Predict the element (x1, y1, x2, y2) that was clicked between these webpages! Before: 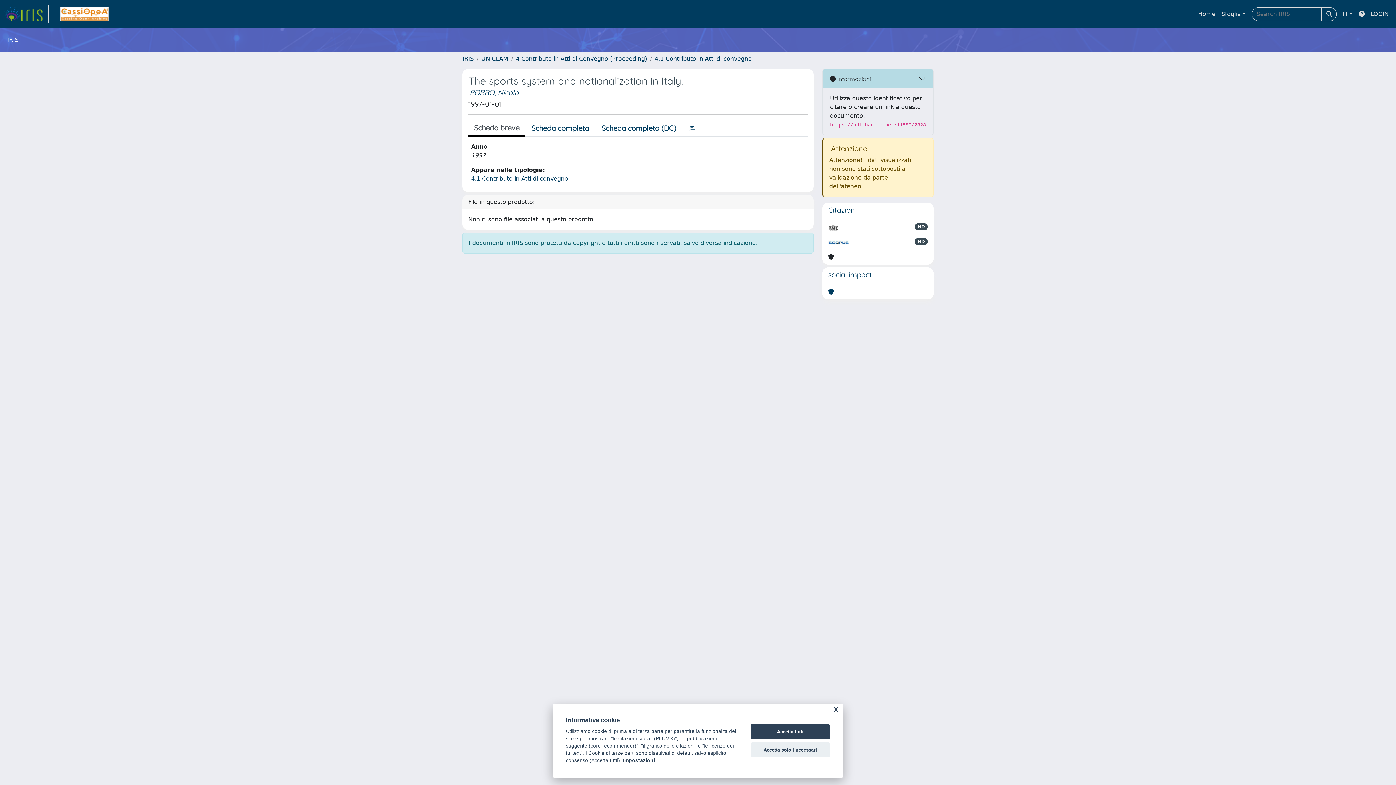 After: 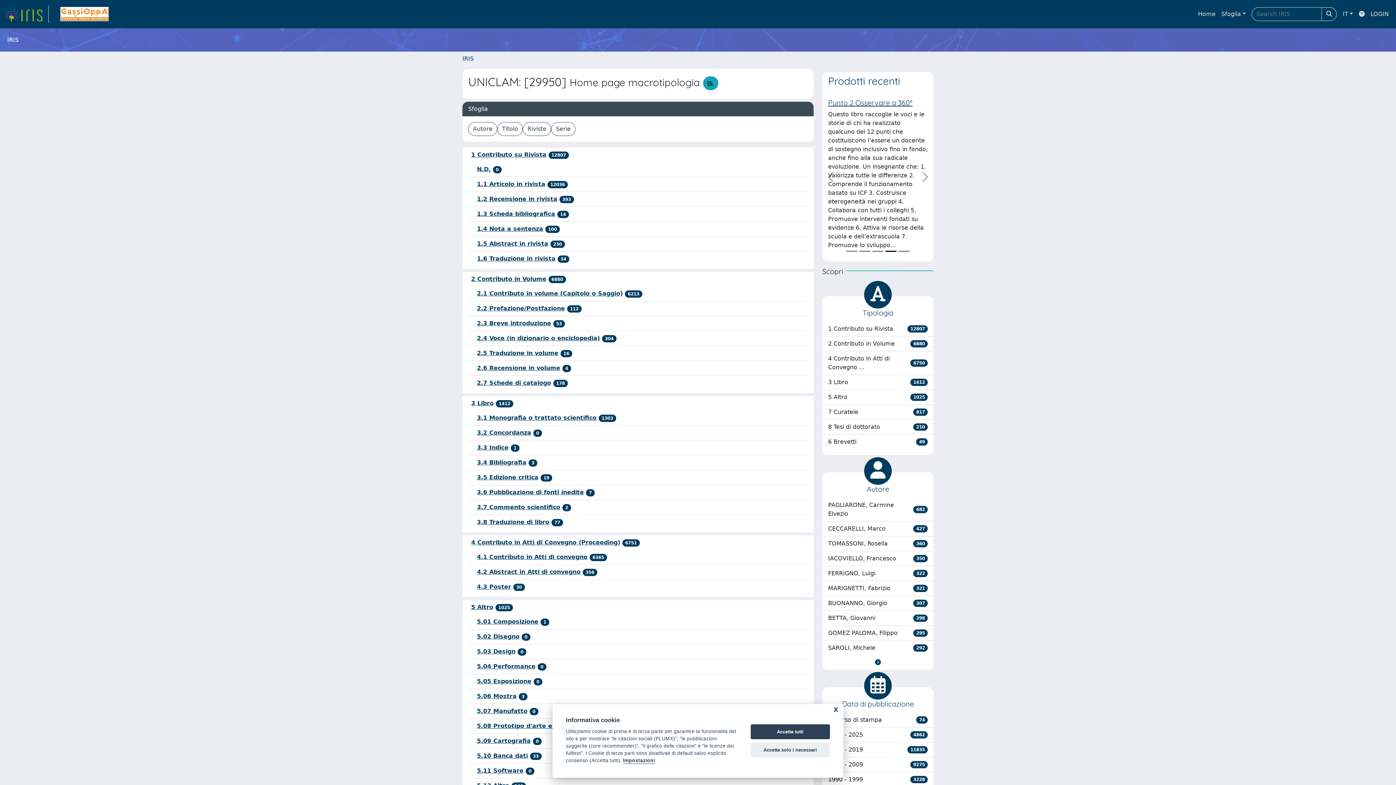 Action: bbox: (481, 55, 508, 62) label: UNICLAM